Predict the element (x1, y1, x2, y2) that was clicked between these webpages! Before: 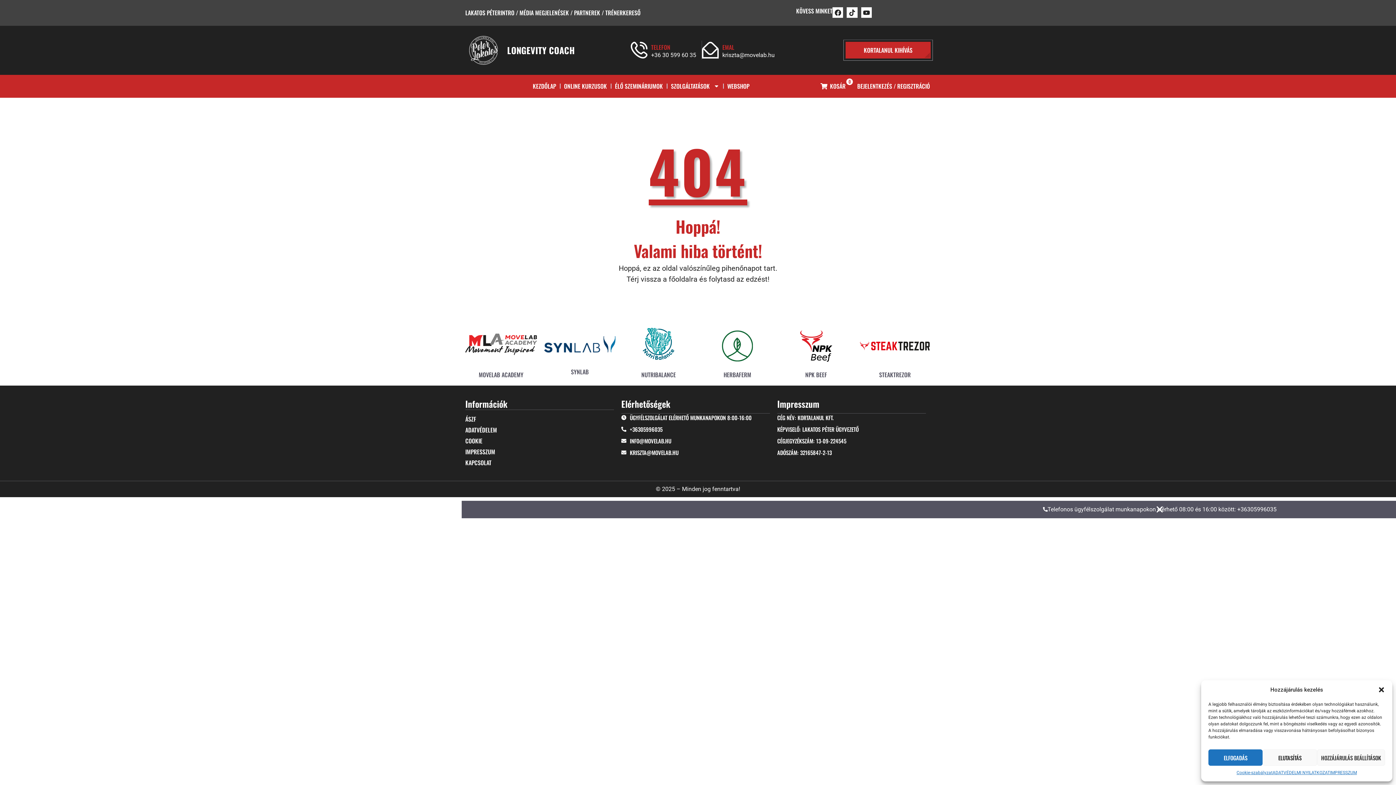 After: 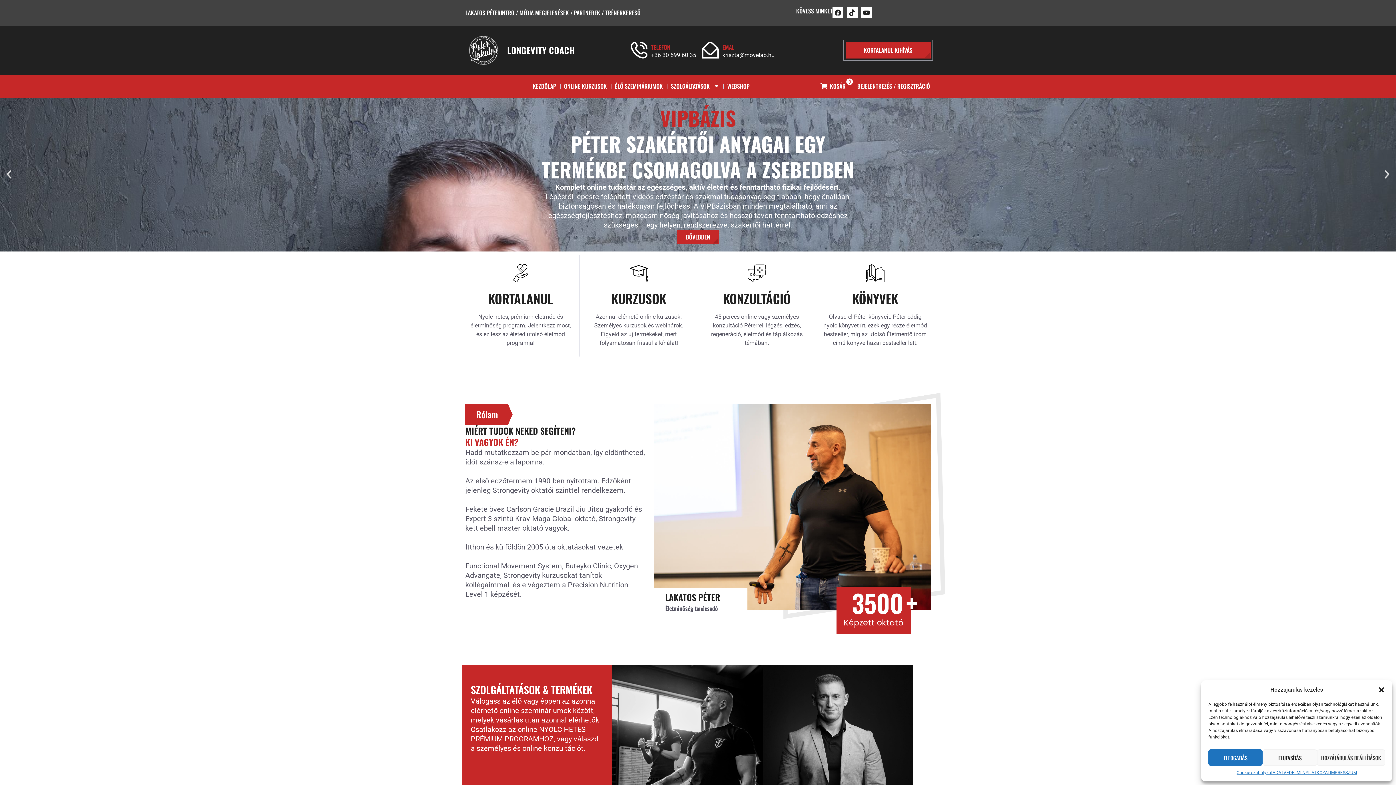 Action: bbox: (465, 33, 501, 67)